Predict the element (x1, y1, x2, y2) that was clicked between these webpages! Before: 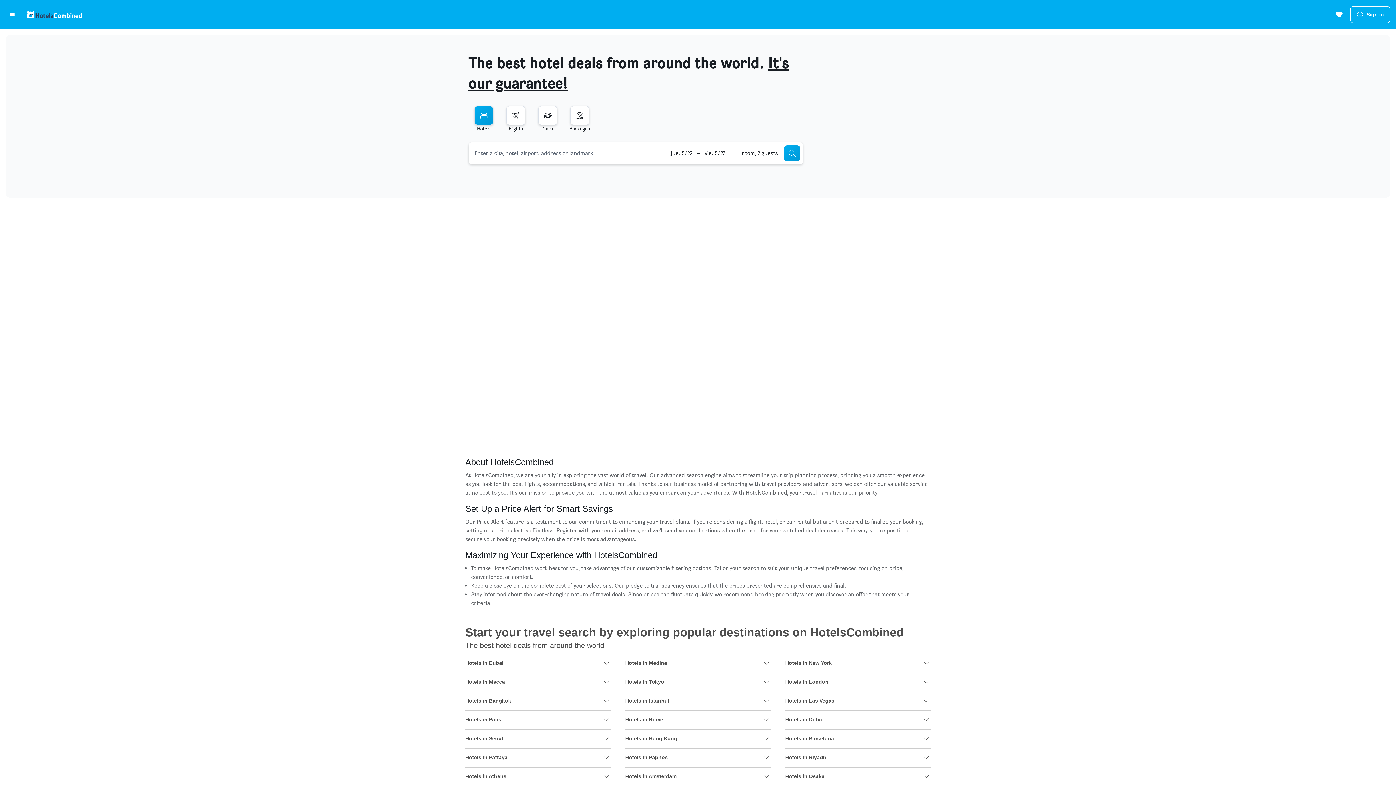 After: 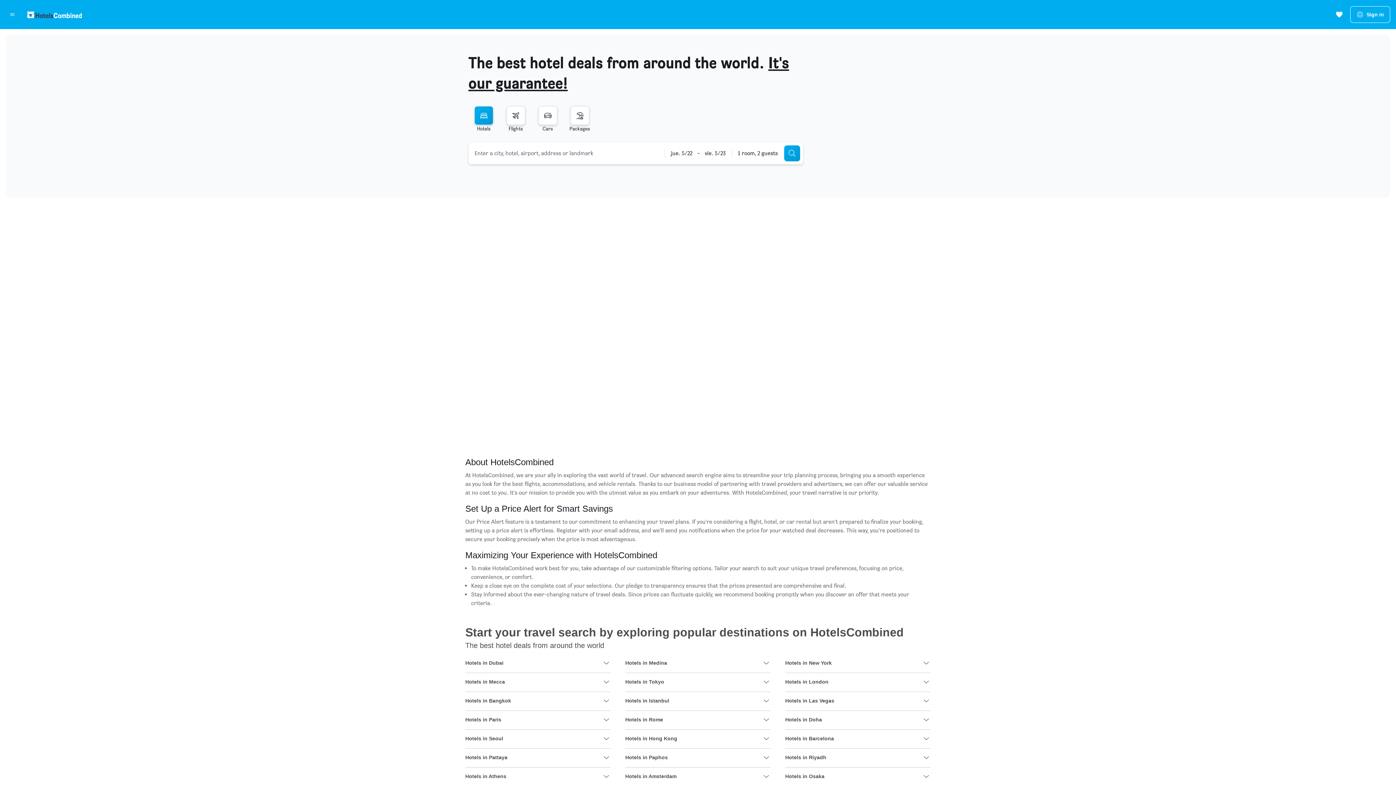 Action: bbox: (762, 677, 770, 686) label: View more deals for Hotels in Tokyo